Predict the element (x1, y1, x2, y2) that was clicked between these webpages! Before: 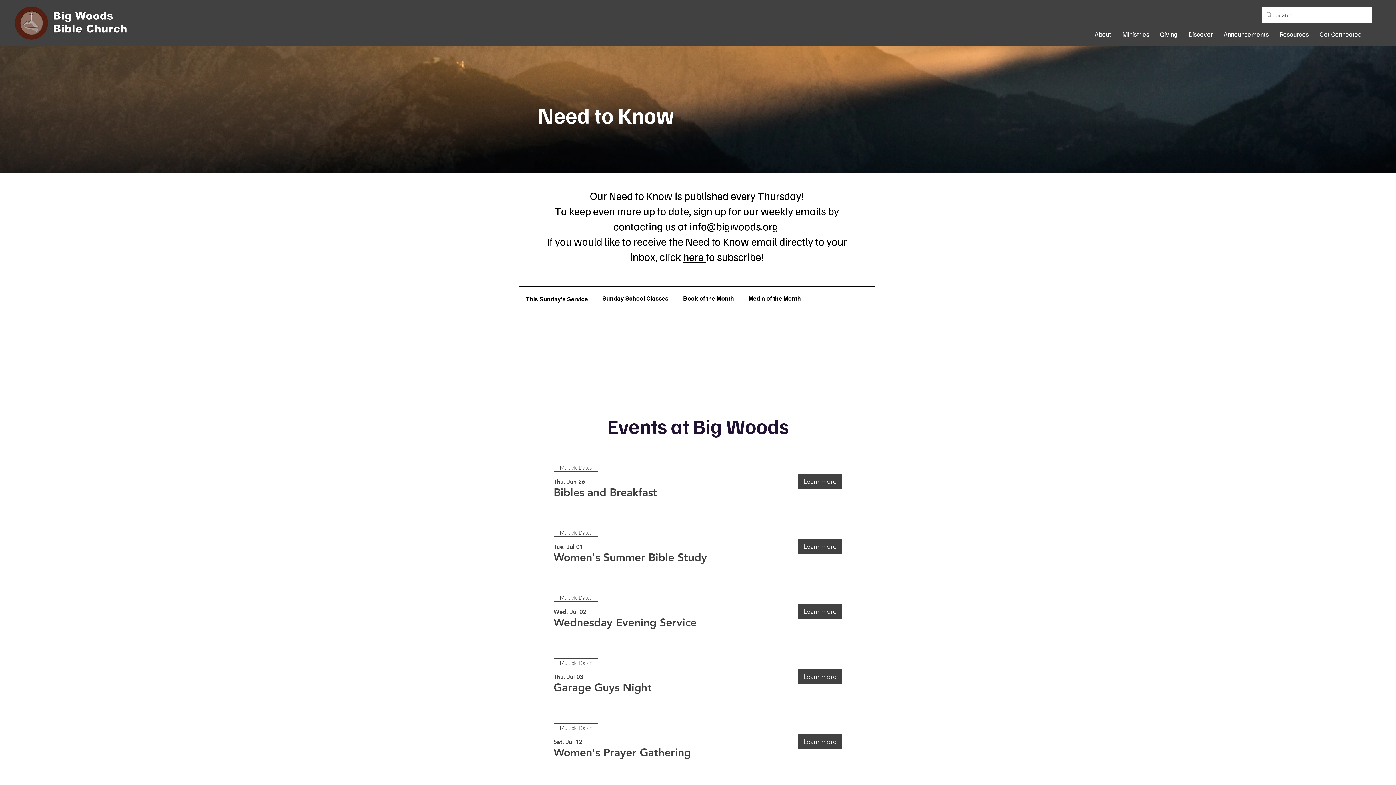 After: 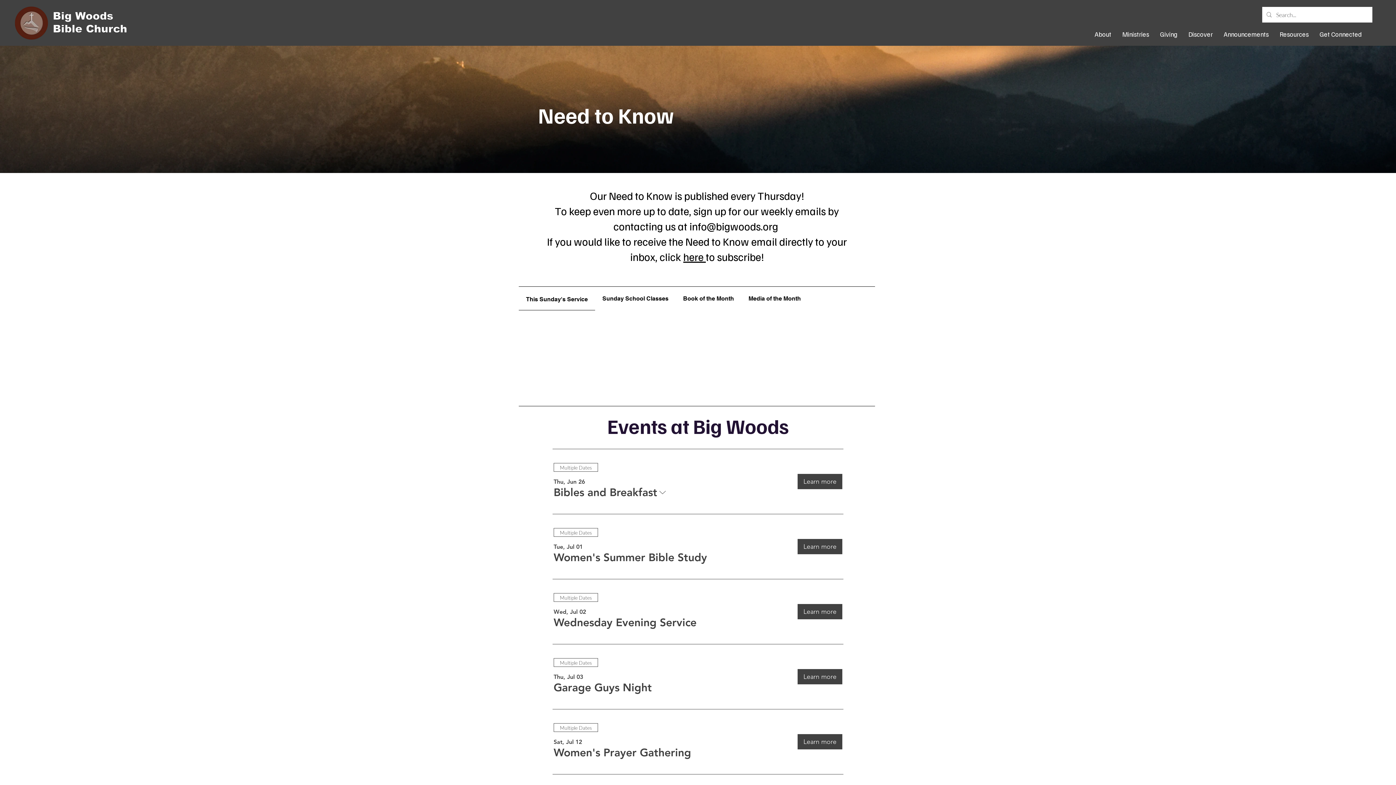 Action: label: Bibles and Breakfast bbox: (553, 485, 657, 500)